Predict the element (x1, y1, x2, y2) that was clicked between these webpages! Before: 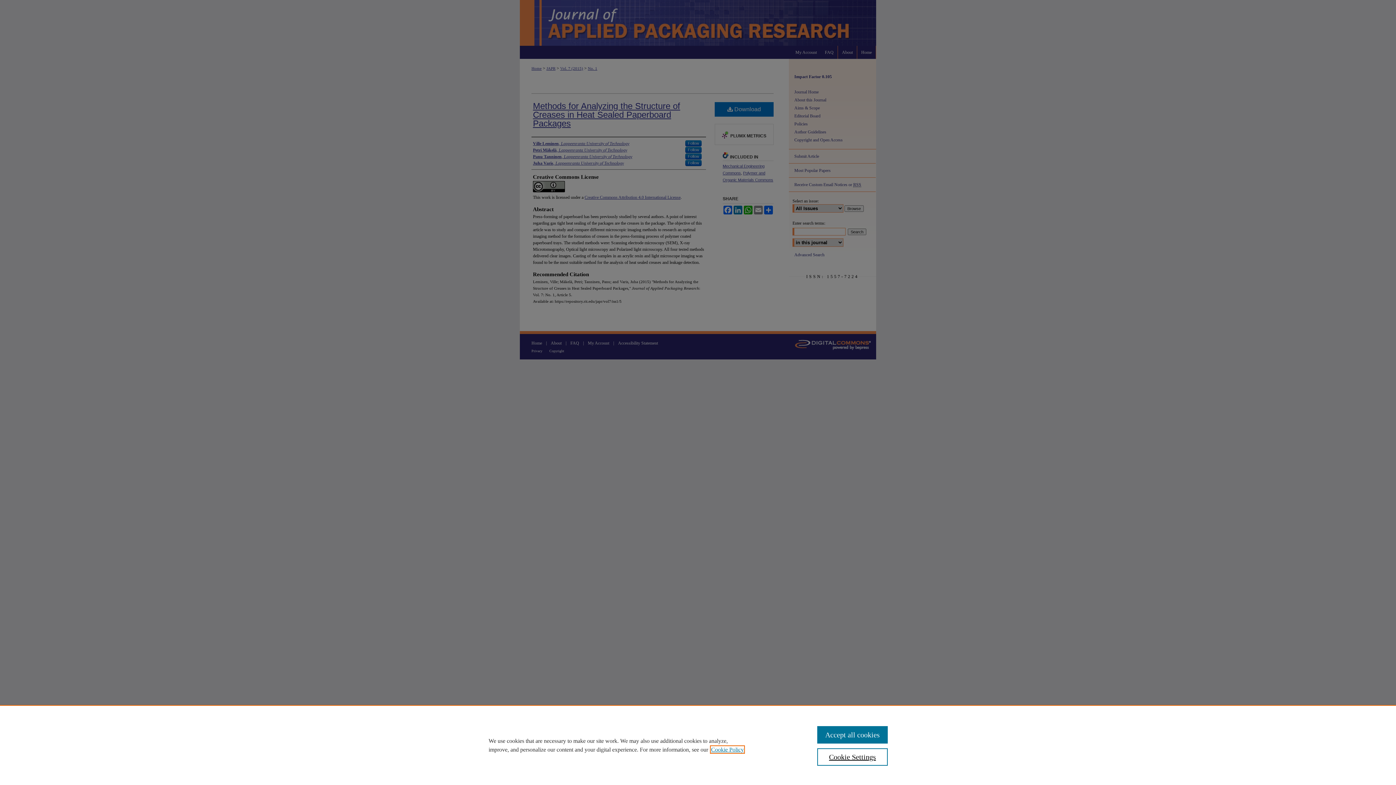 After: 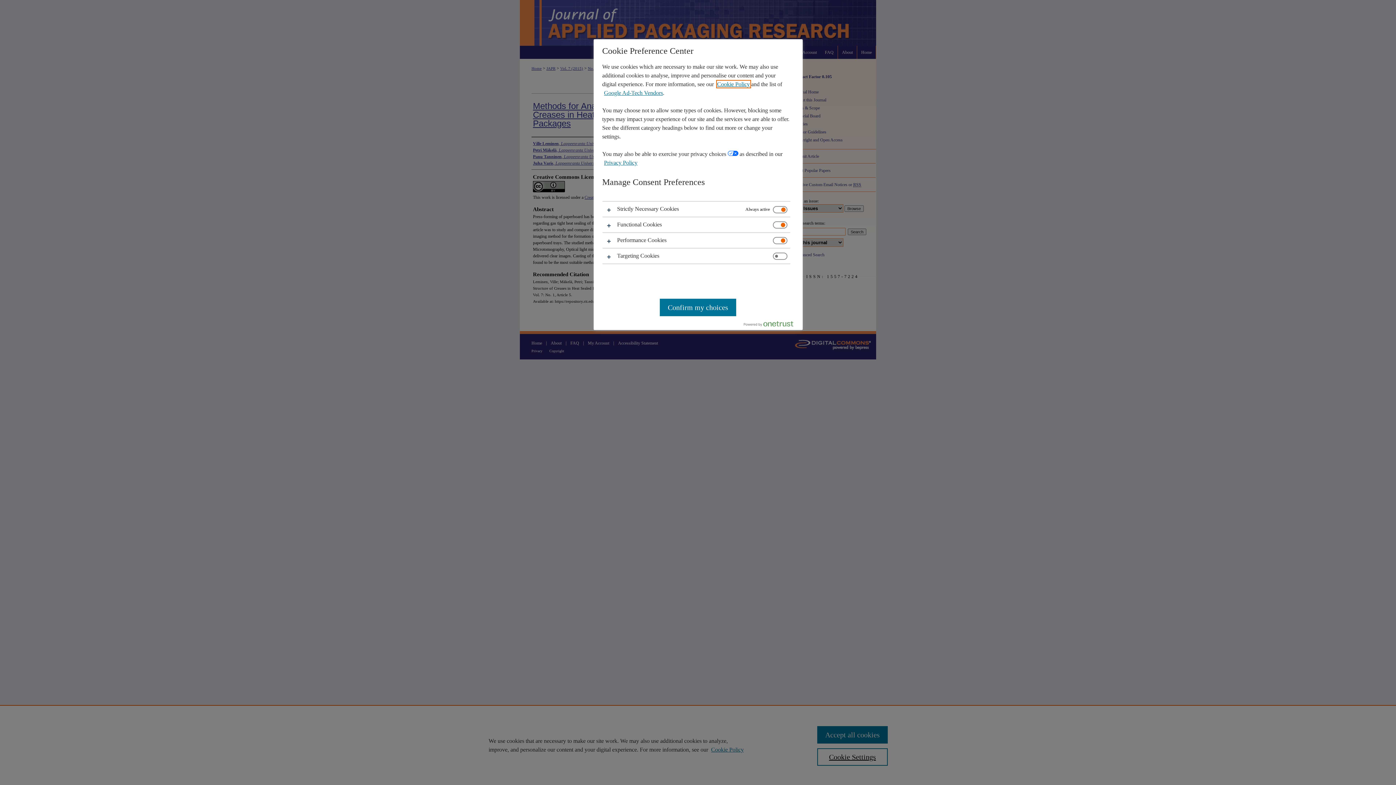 Action: label: Cookie Settings bbox: (817, 748, 887, 766)